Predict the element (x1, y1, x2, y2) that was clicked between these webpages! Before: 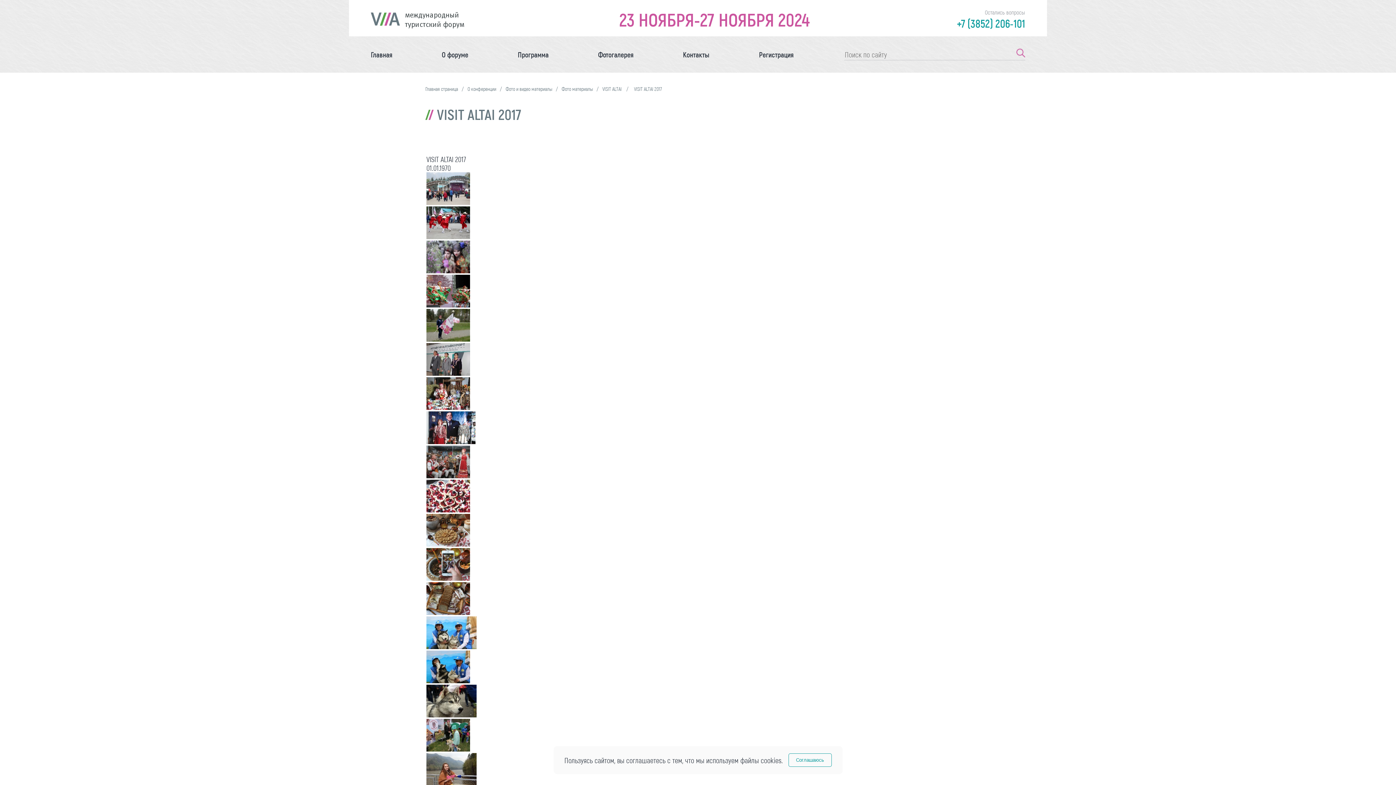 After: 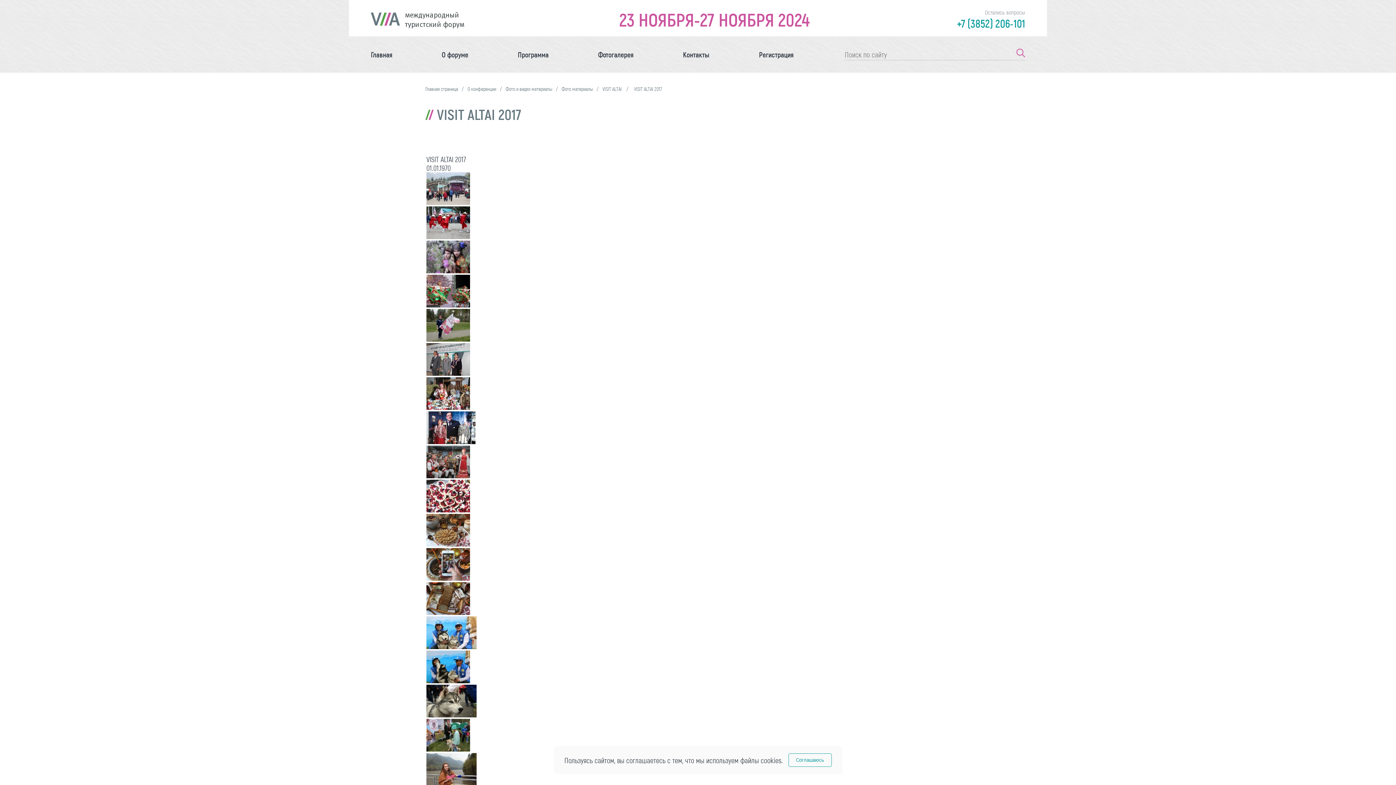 Action: bbox: (426, 437, 475, 445)